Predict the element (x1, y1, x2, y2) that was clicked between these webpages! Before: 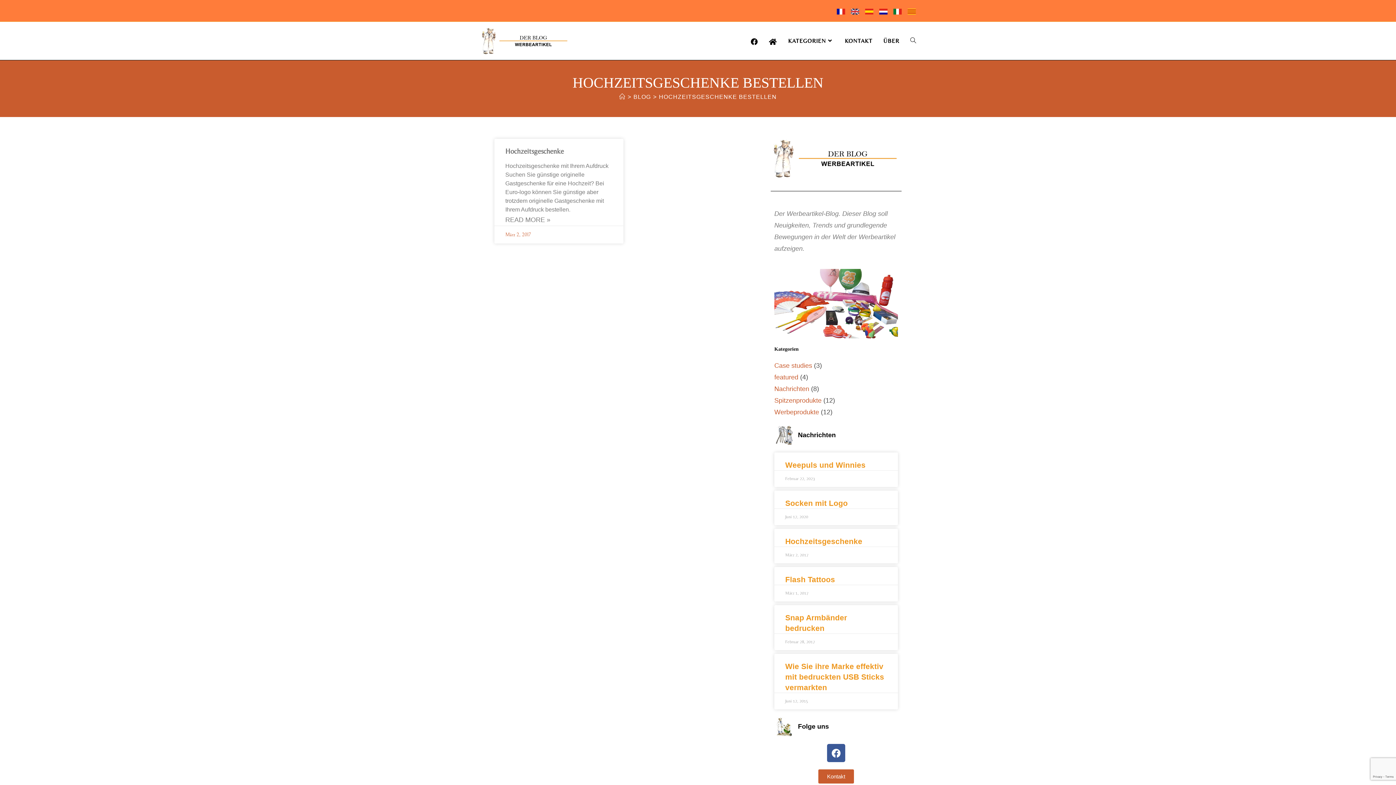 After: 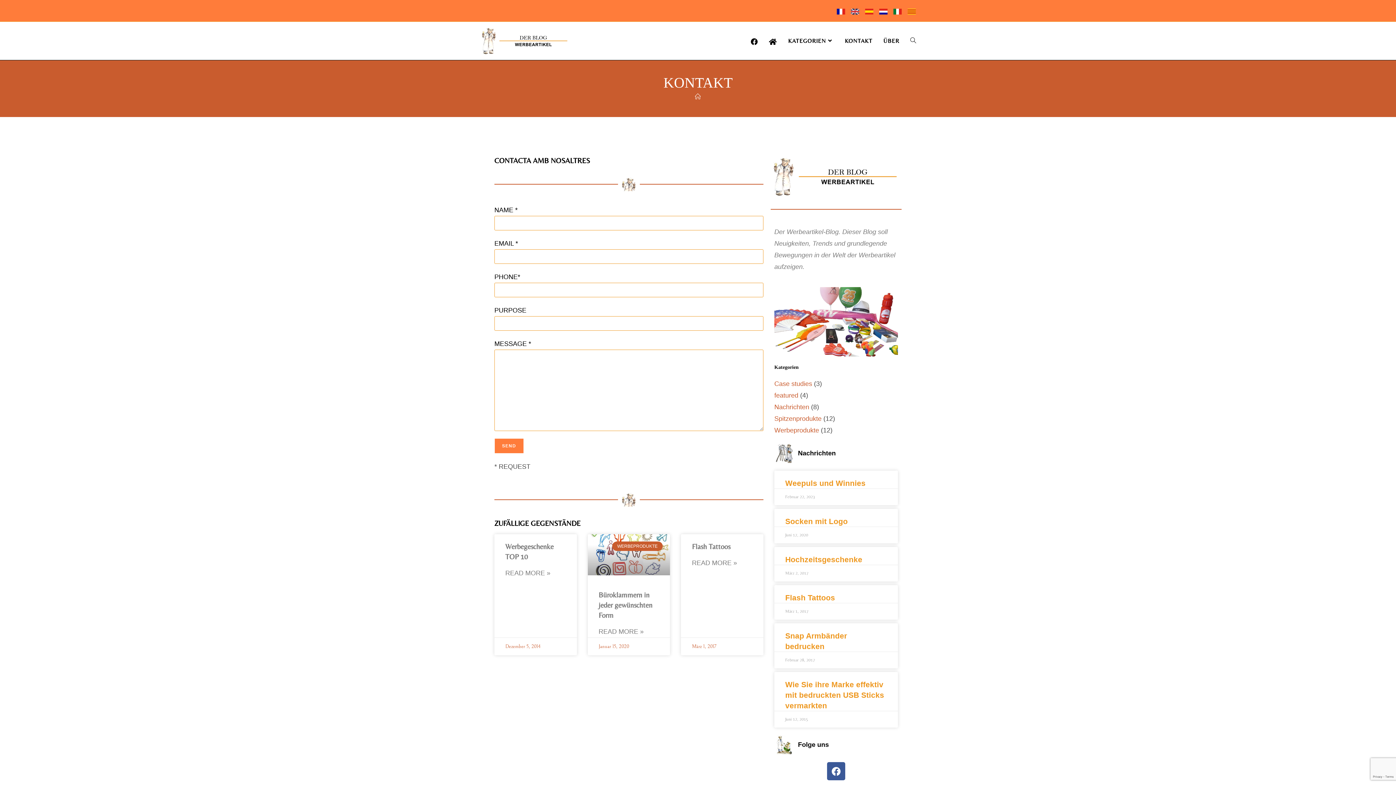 Action: label: KONTAKT bbox: (839, 27, 878, 54)